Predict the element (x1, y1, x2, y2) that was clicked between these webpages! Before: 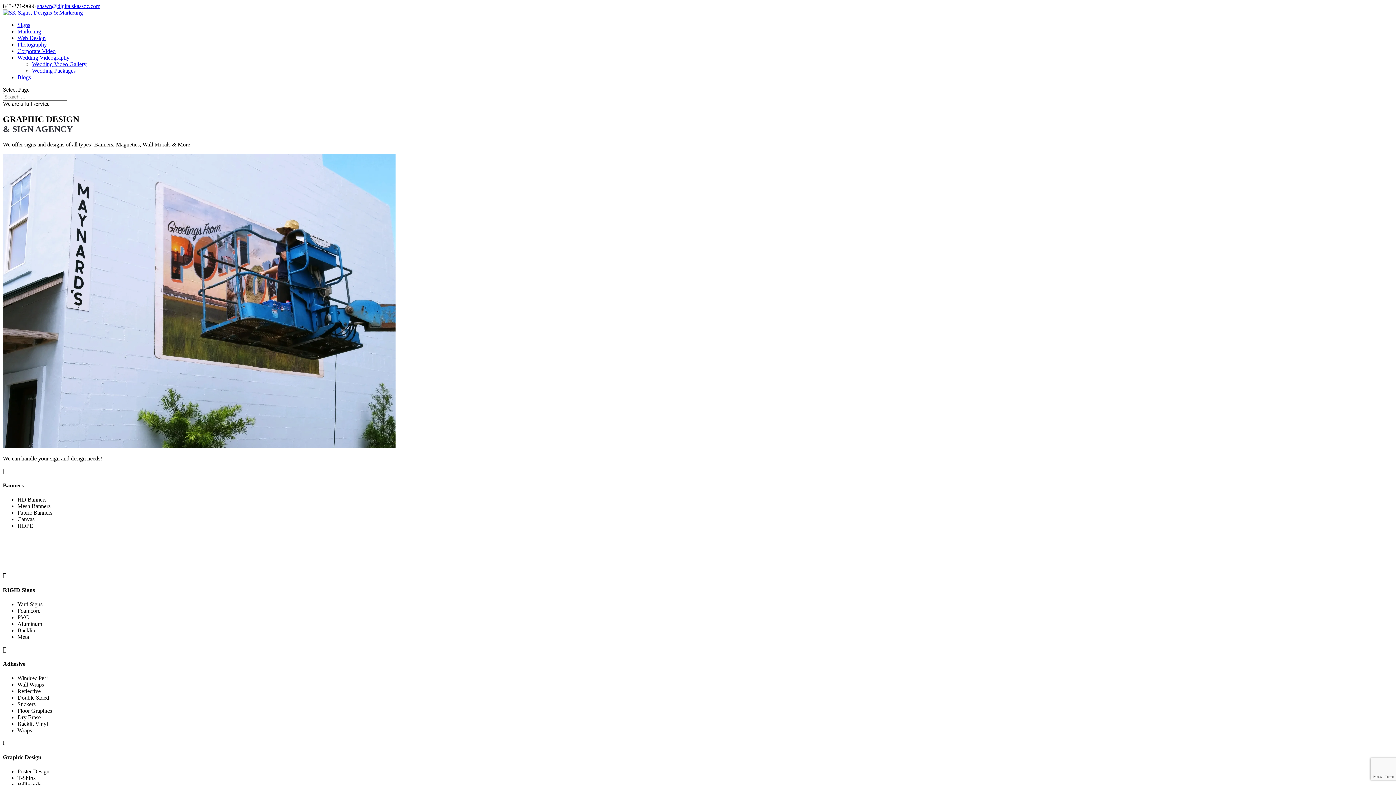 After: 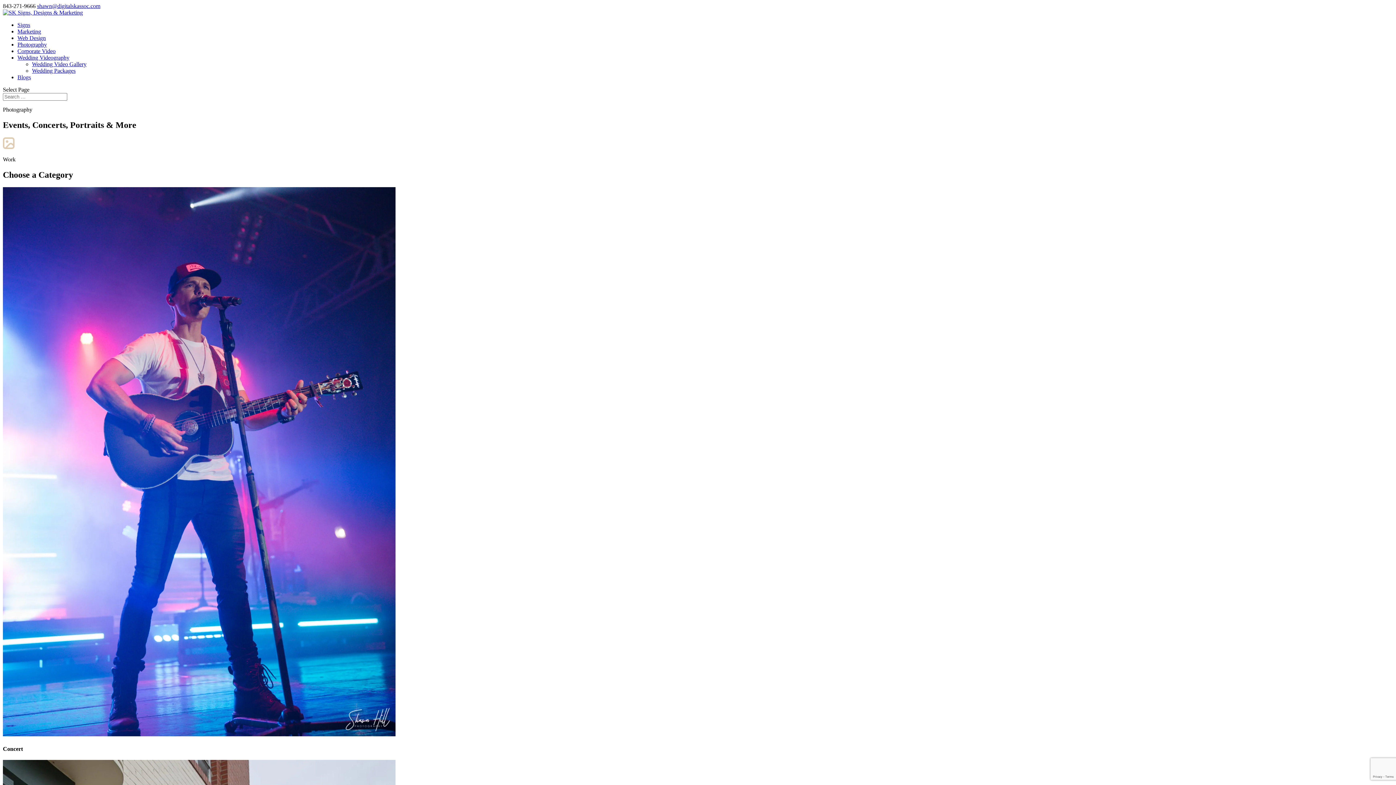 Action: label: Photography bbox: (17, 41, 46, 47)